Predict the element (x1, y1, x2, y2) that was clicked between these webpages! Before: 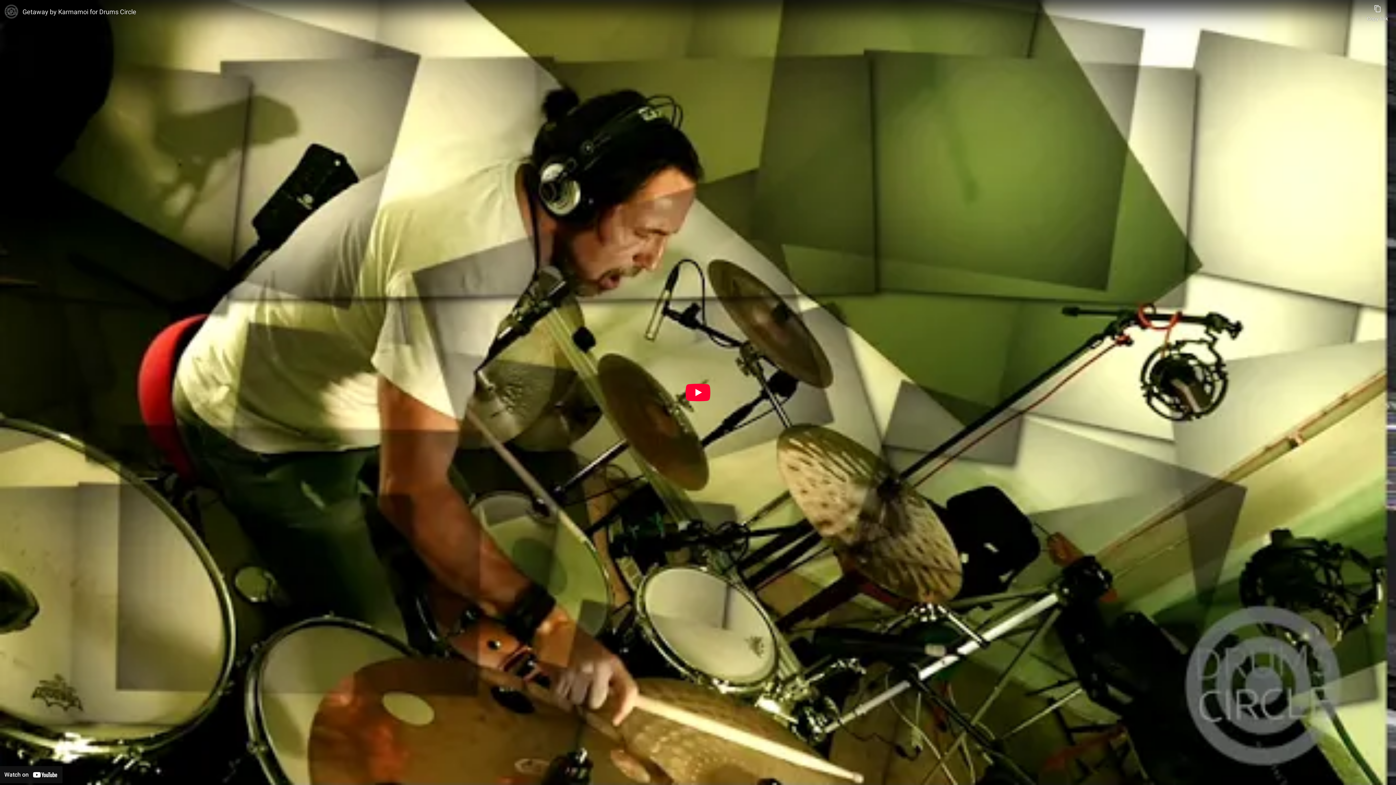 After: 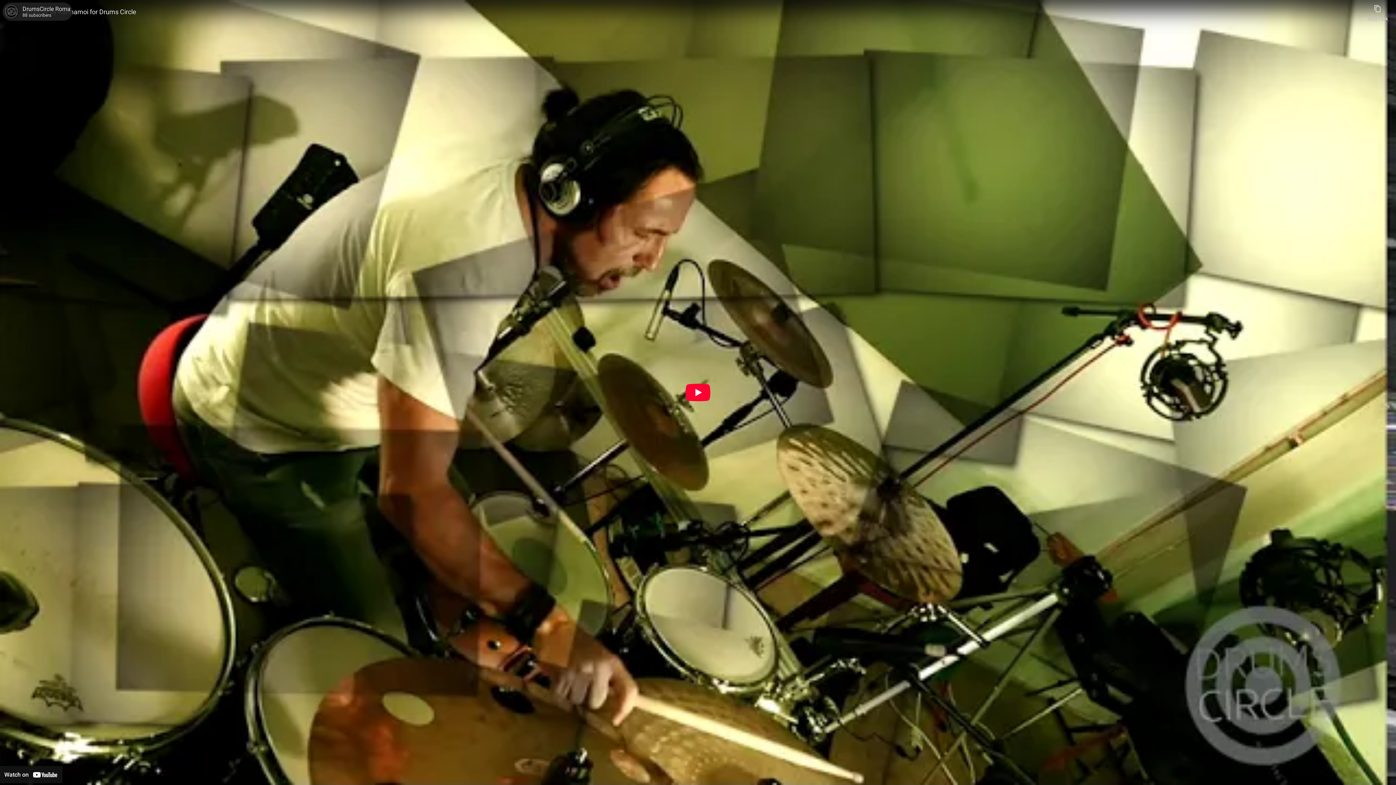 Action: label: Photo image of DrumsCircle Roma bbox: (4, 4, 18, 18)